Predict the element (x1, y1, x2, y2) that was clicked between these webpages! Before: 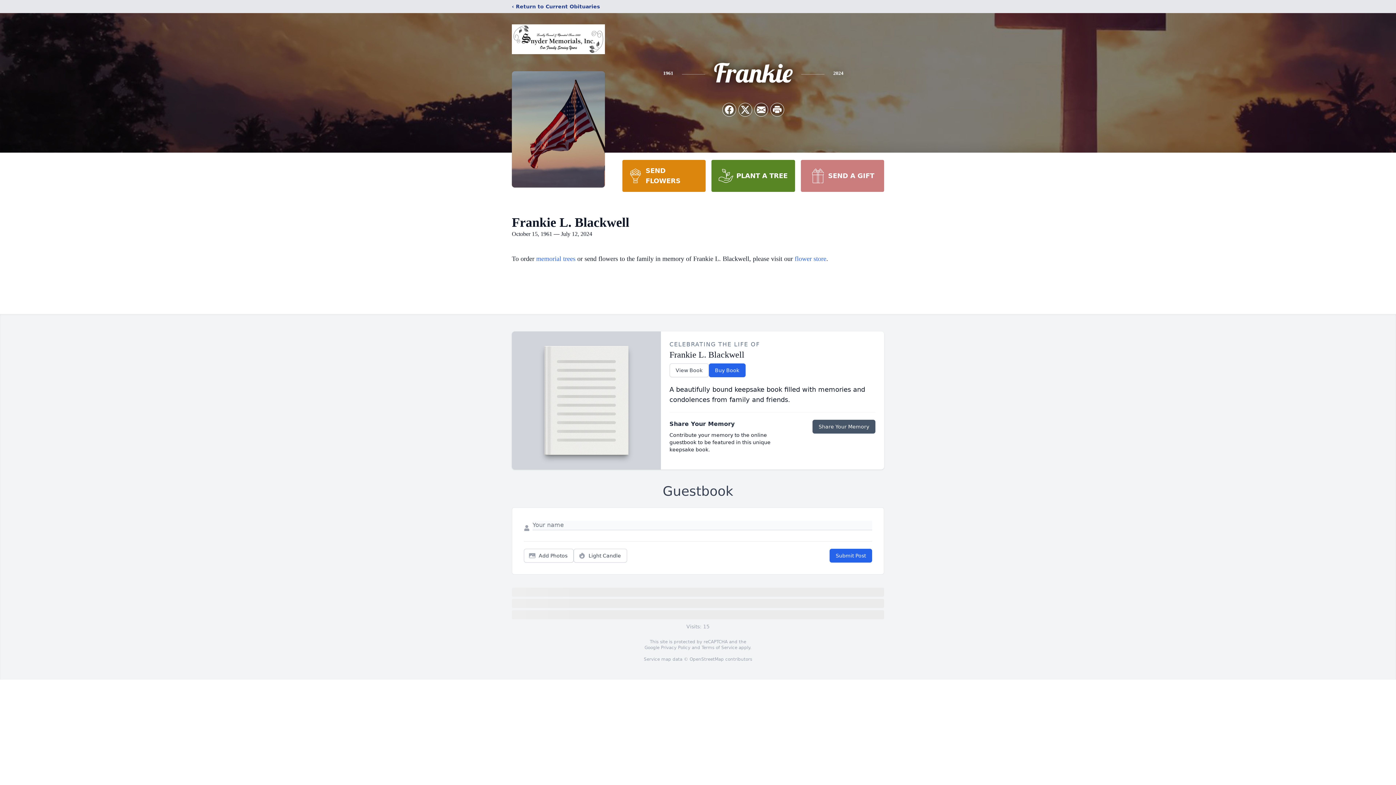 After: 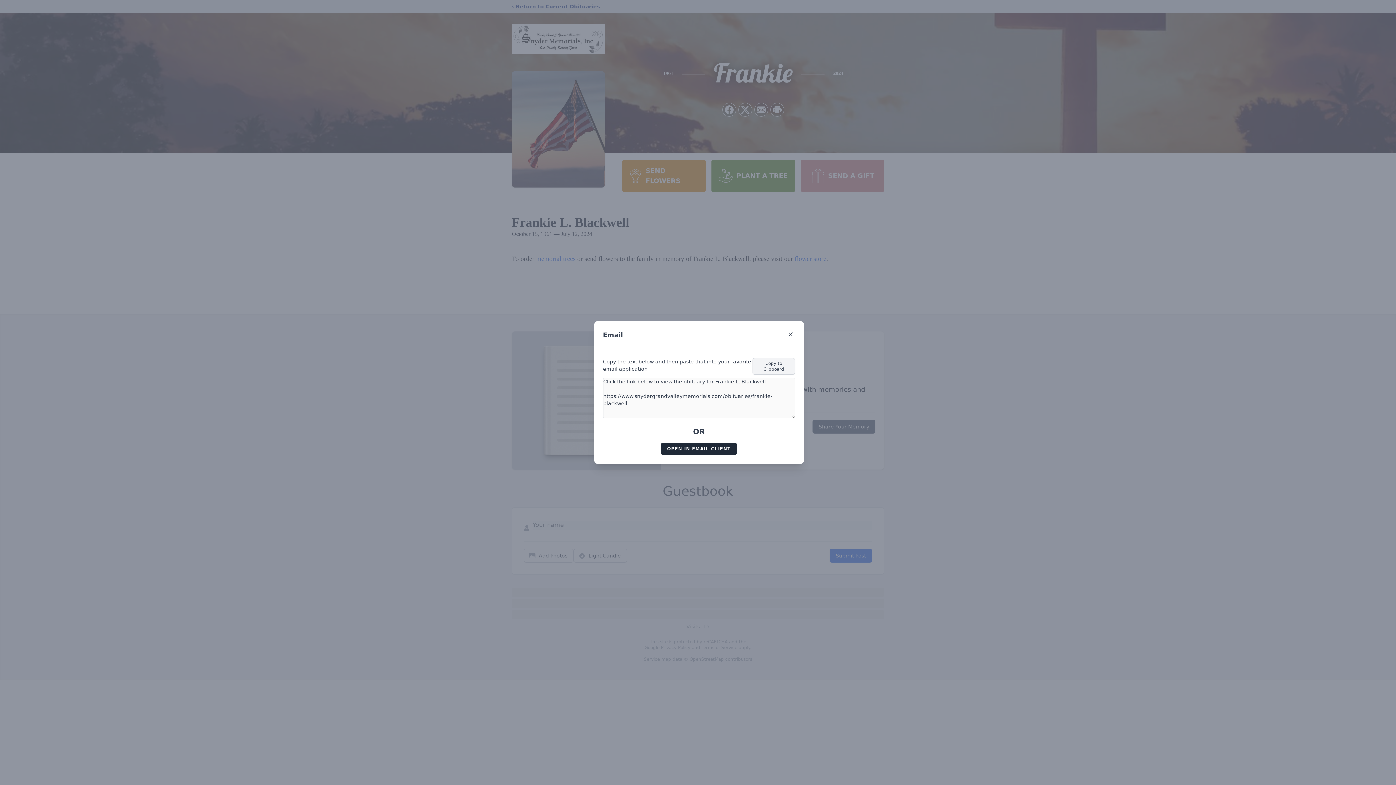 Action: bbox: (754, 103, 768, 116) label: Share via Email